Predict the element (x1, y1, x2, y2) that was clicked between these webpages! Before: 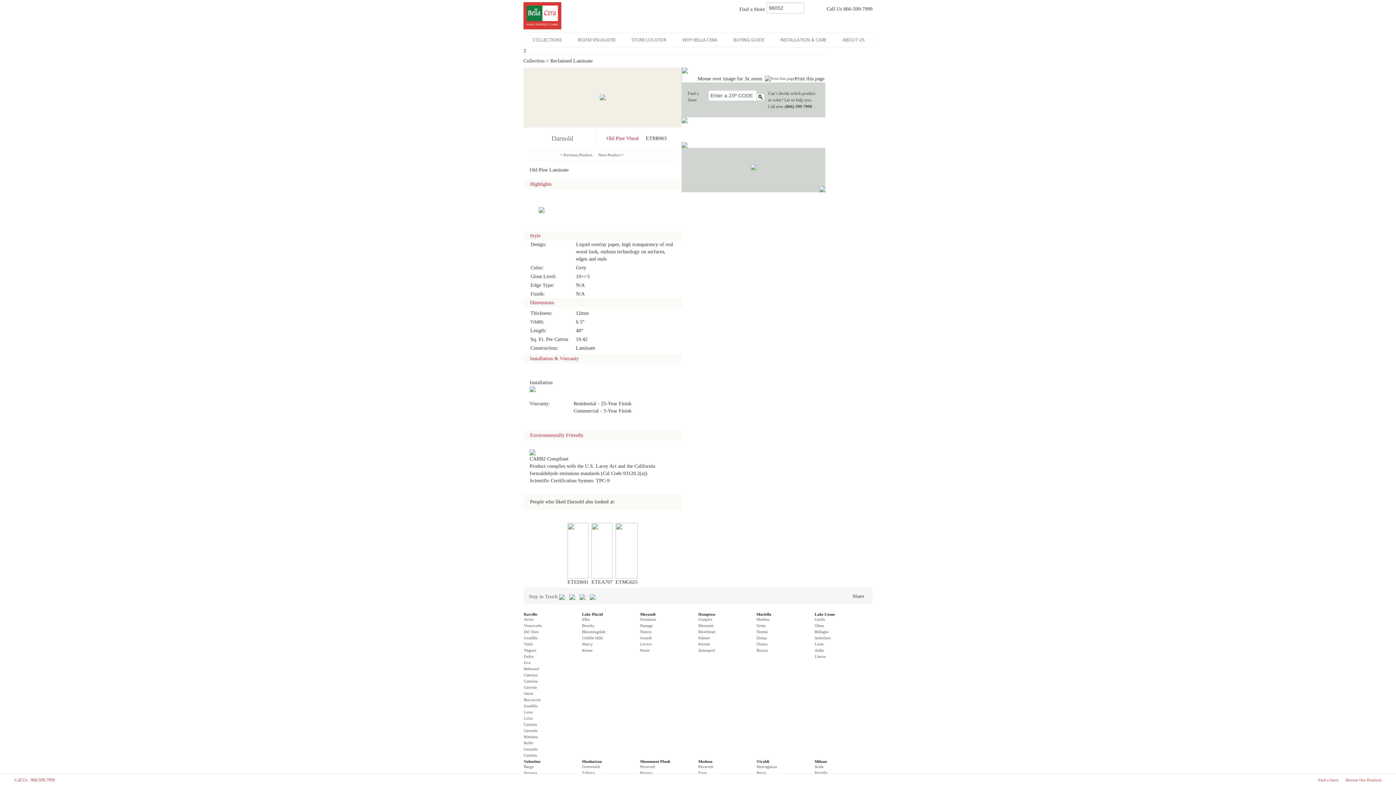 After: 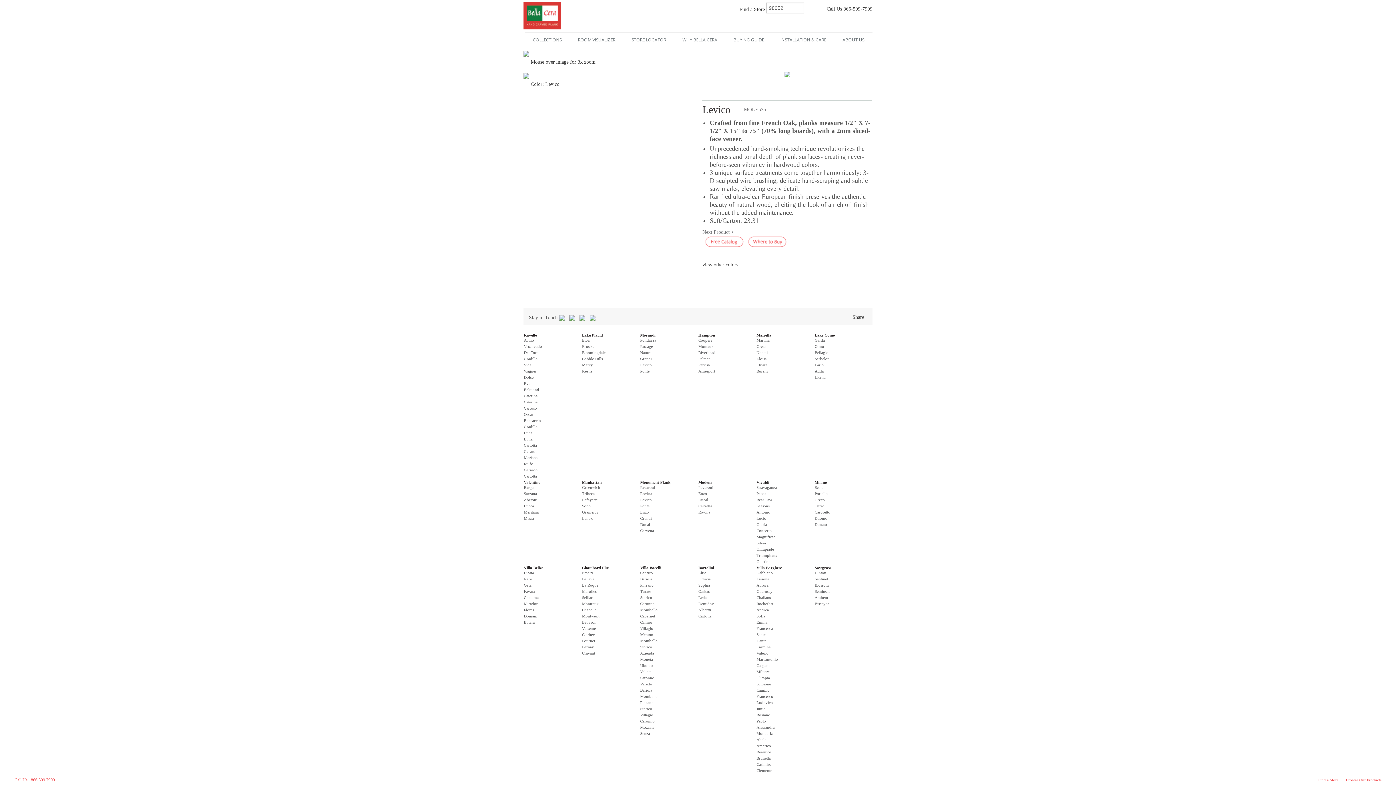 Action: bbox: (640, 642, 652, 646) label: Levico